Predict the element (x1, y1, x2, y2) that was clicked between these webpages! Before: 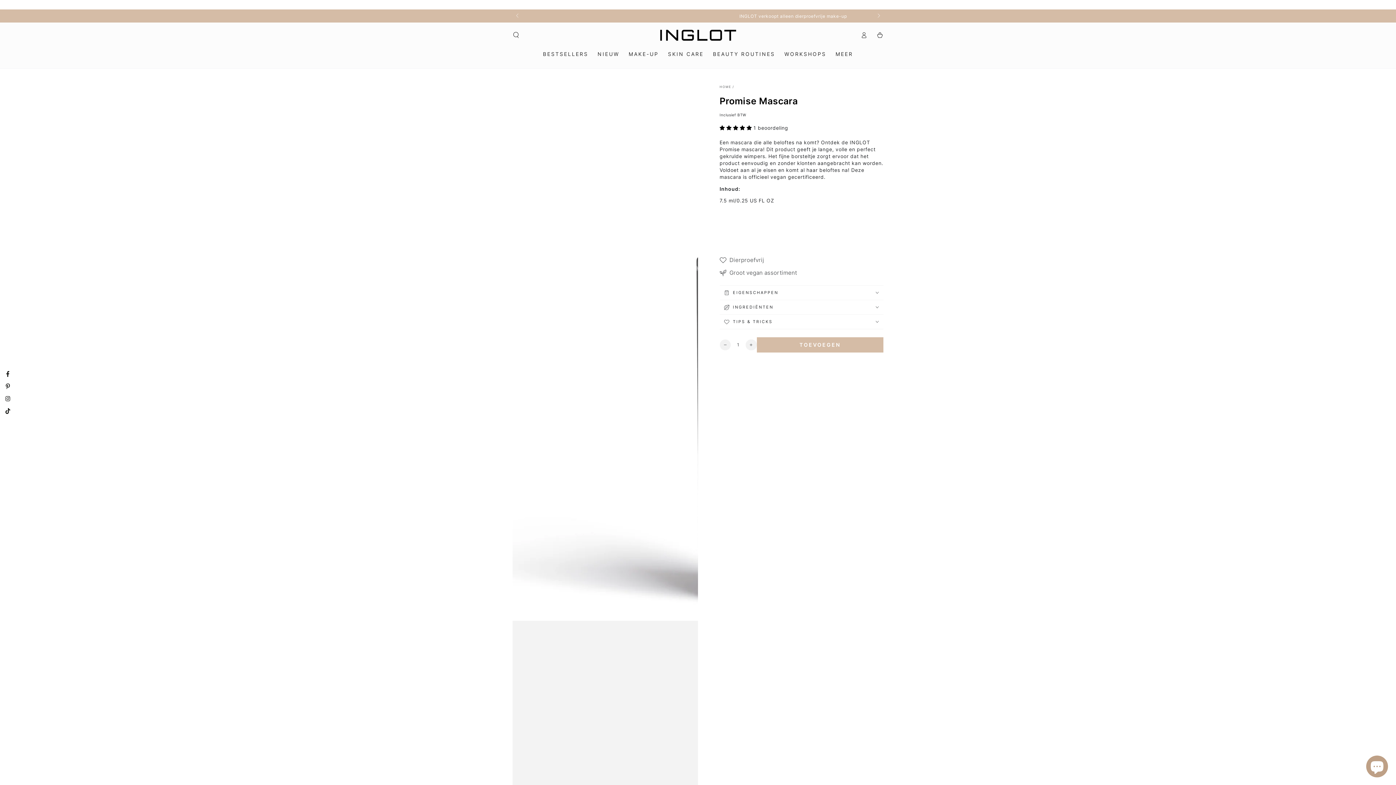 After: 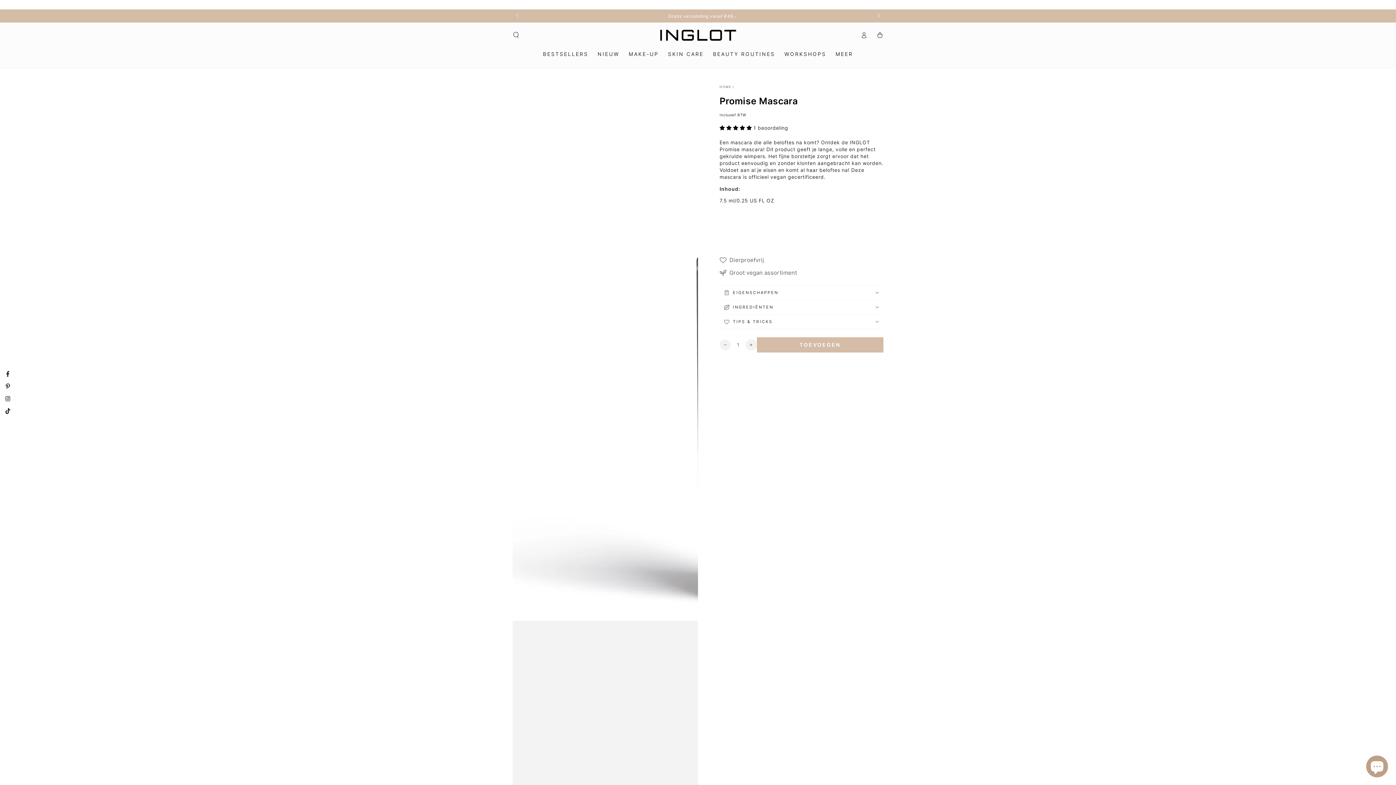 Action: bbox: (873, 9, 883, 22) label: Slide rechts